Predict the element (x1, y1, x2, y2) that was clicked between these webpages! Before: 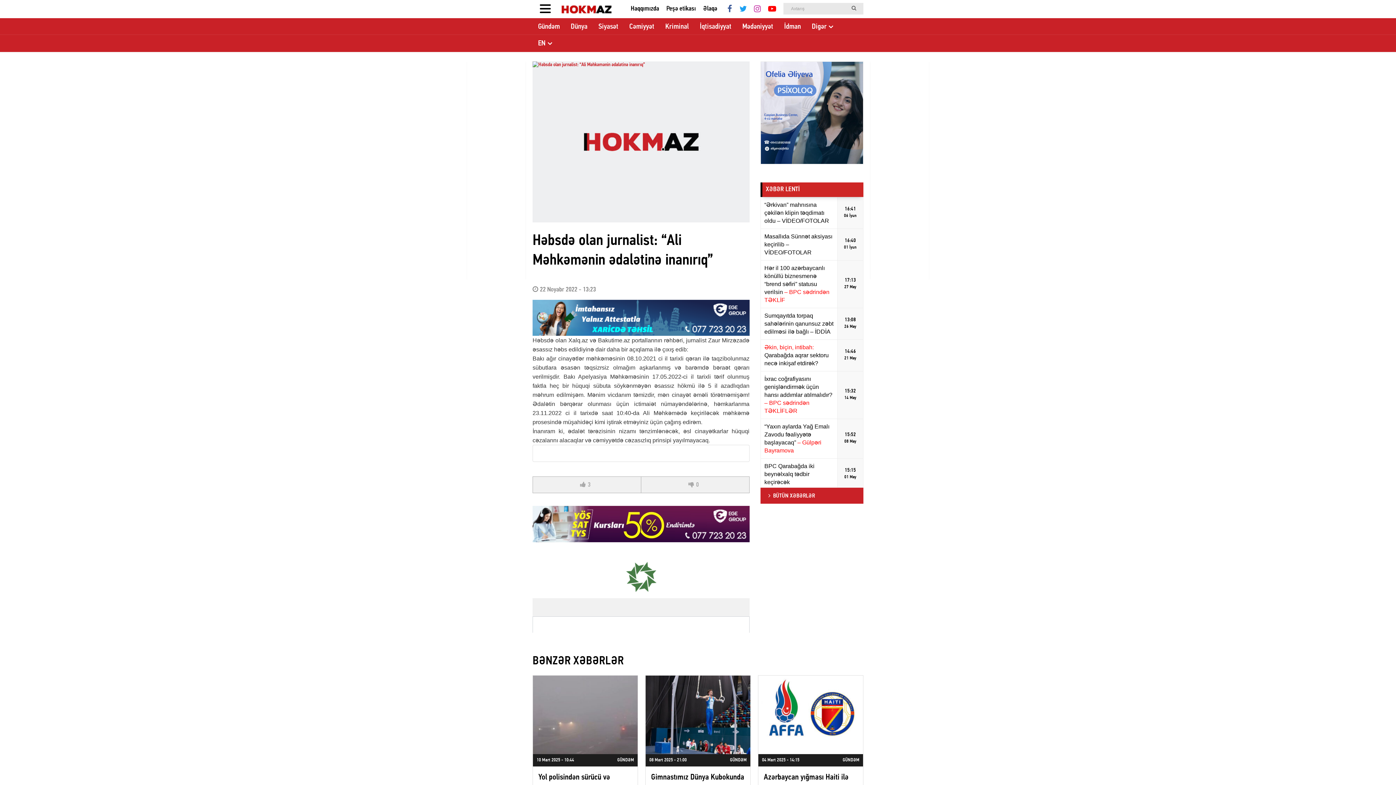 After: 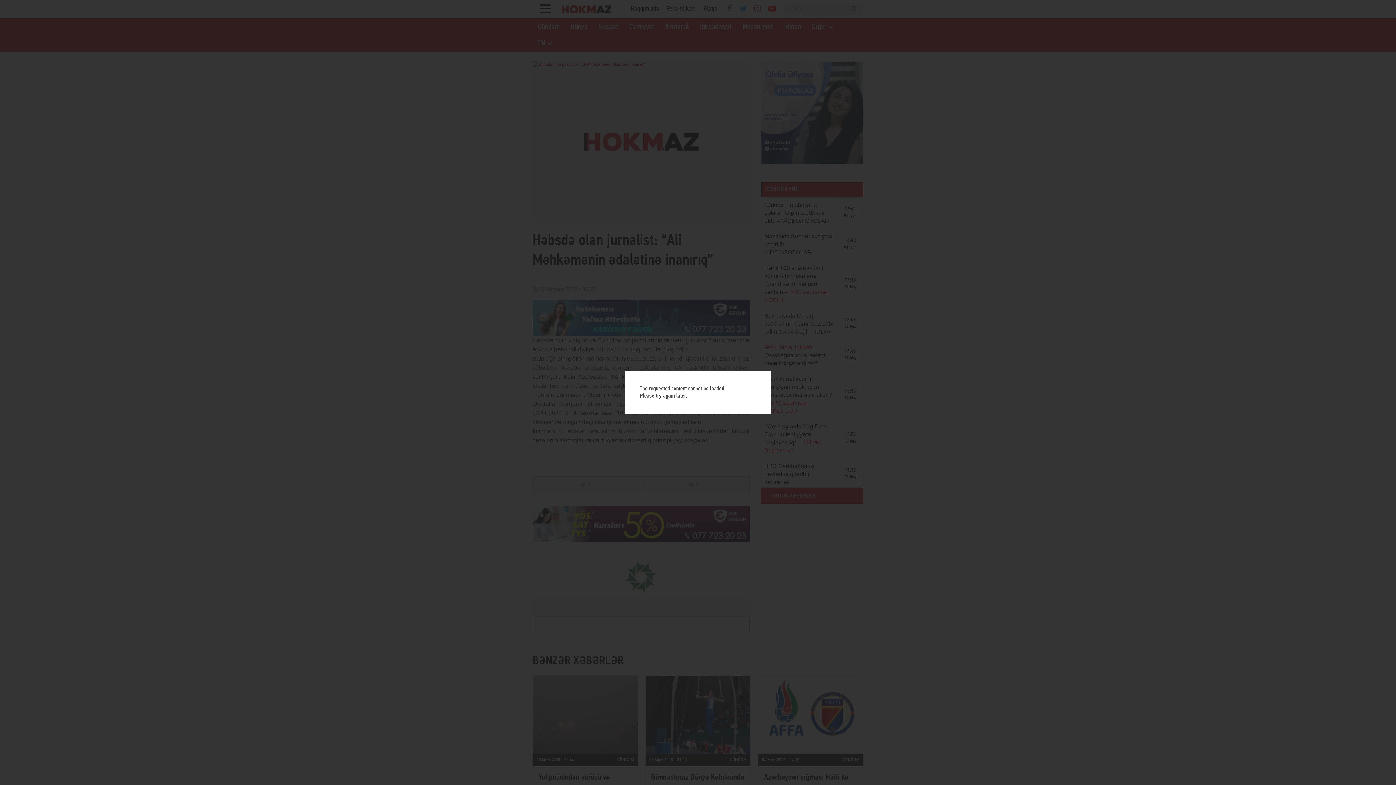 Action: bbox: (532, 61, 749, 222)